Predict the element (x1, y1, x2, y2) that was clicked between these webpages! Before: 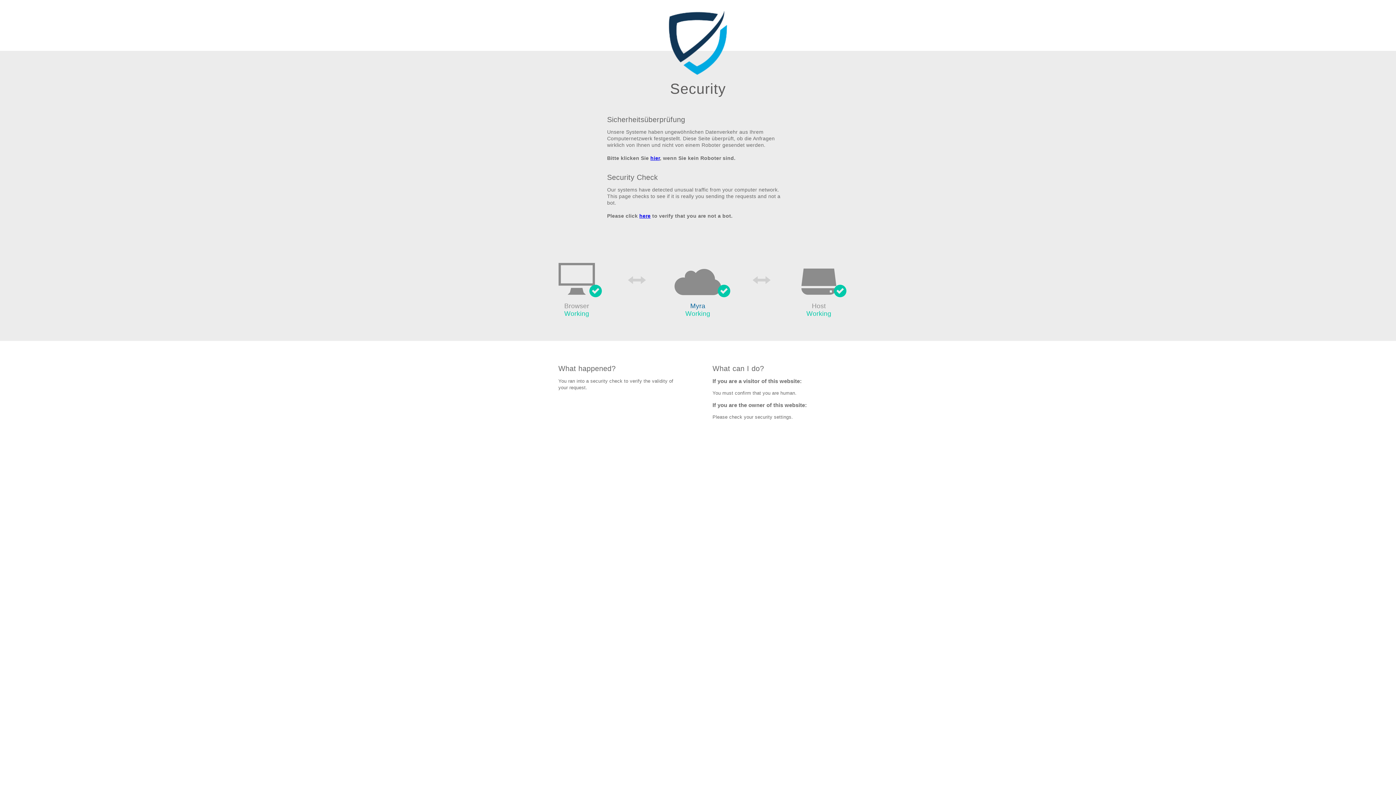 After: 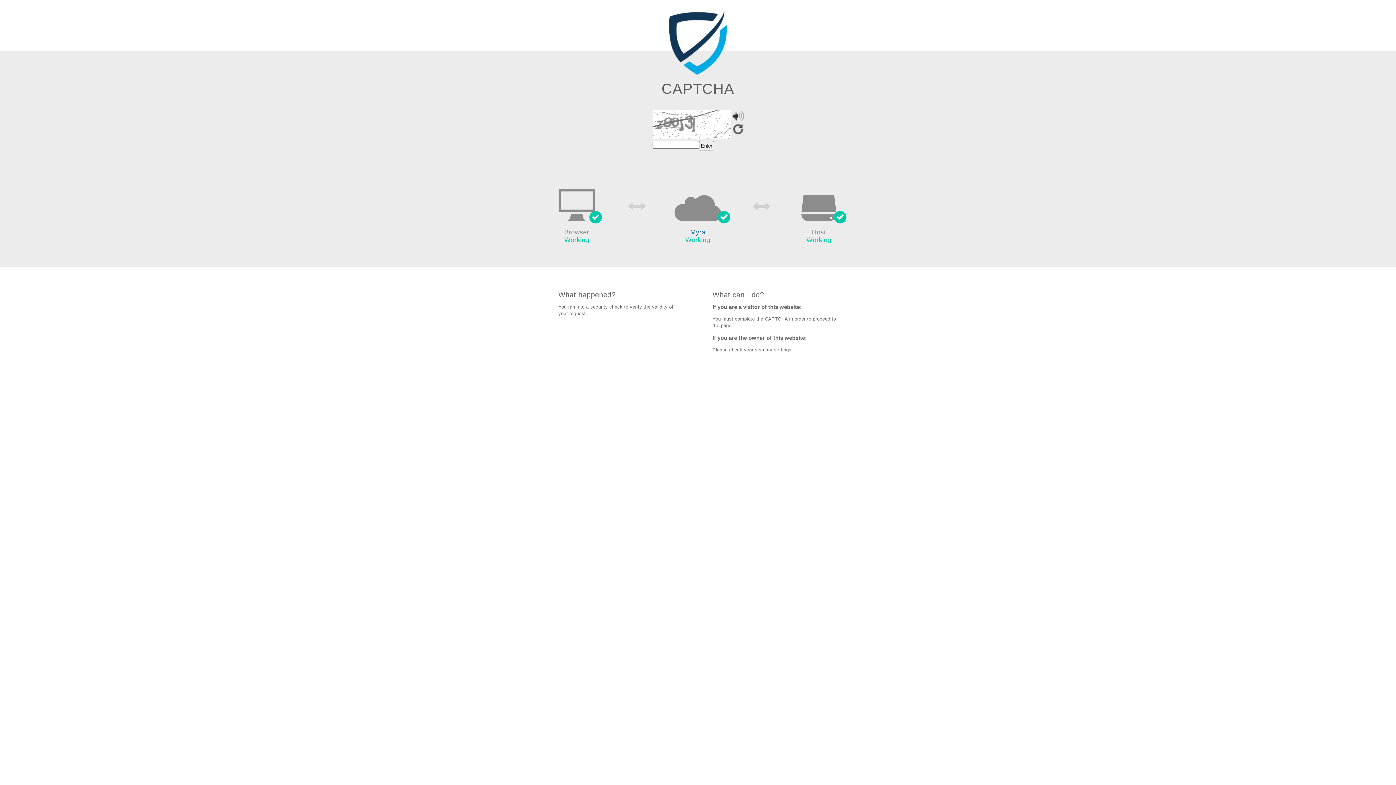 Action: label: here bbox: (639, 213, 650, 219)